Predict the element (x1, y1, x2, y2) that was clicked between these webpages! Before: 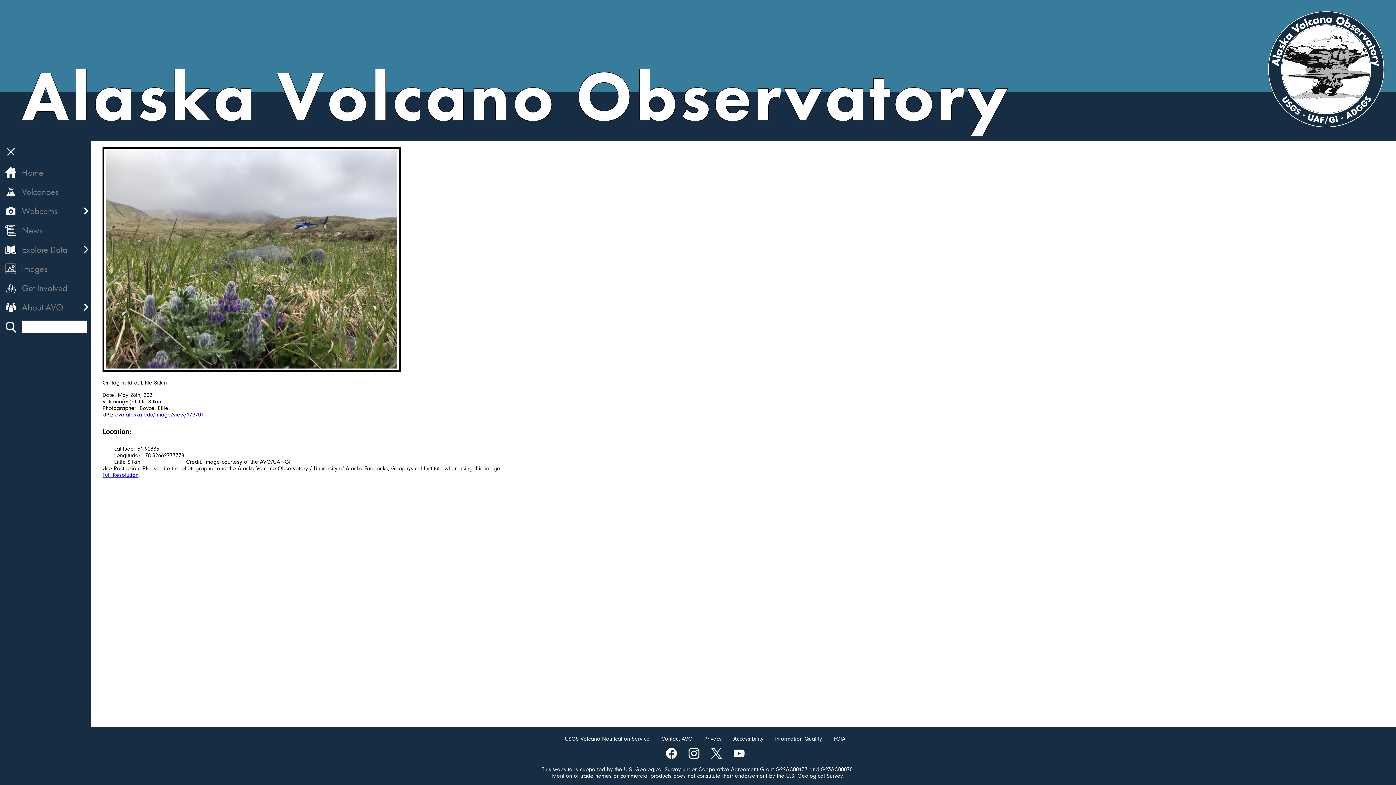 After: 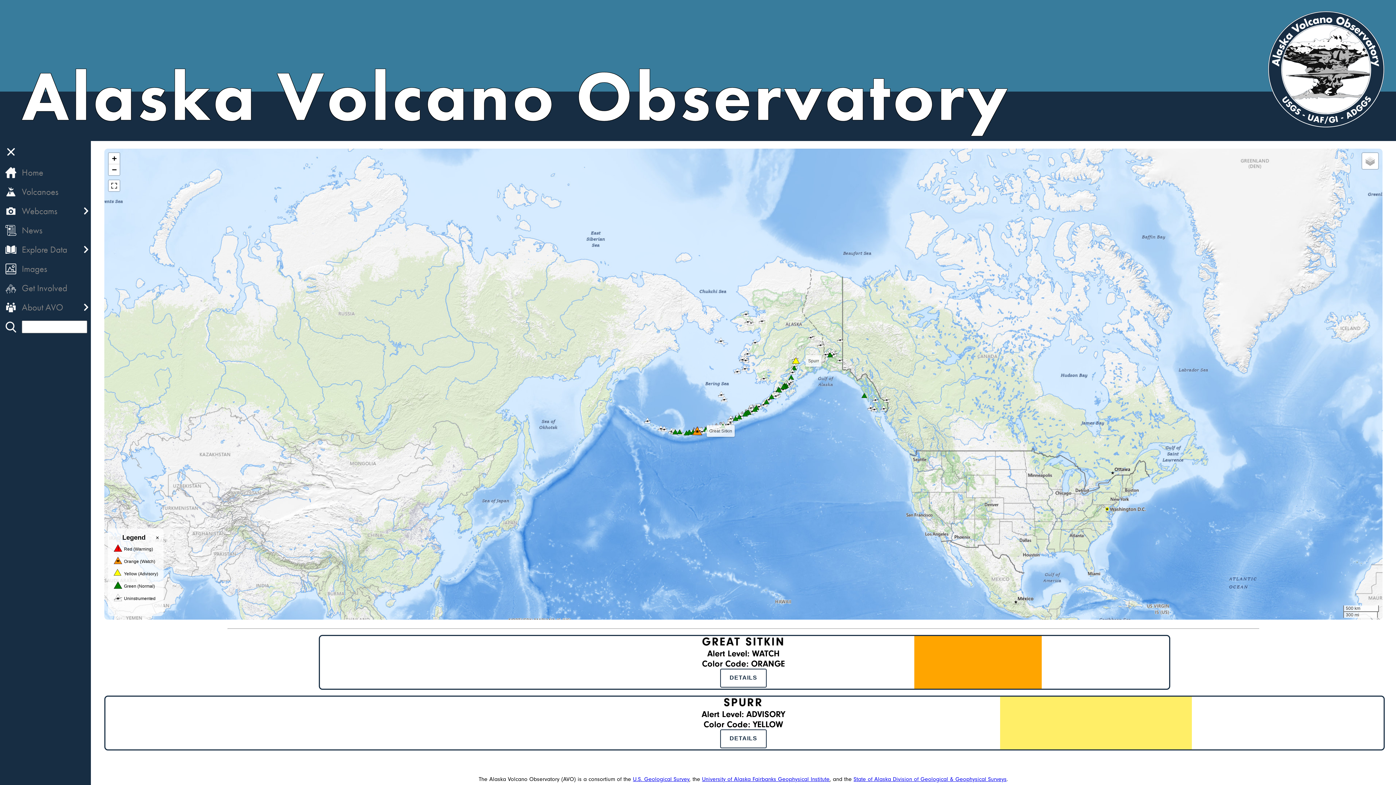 Action: bbox: (1256, 134, 1396, 141)